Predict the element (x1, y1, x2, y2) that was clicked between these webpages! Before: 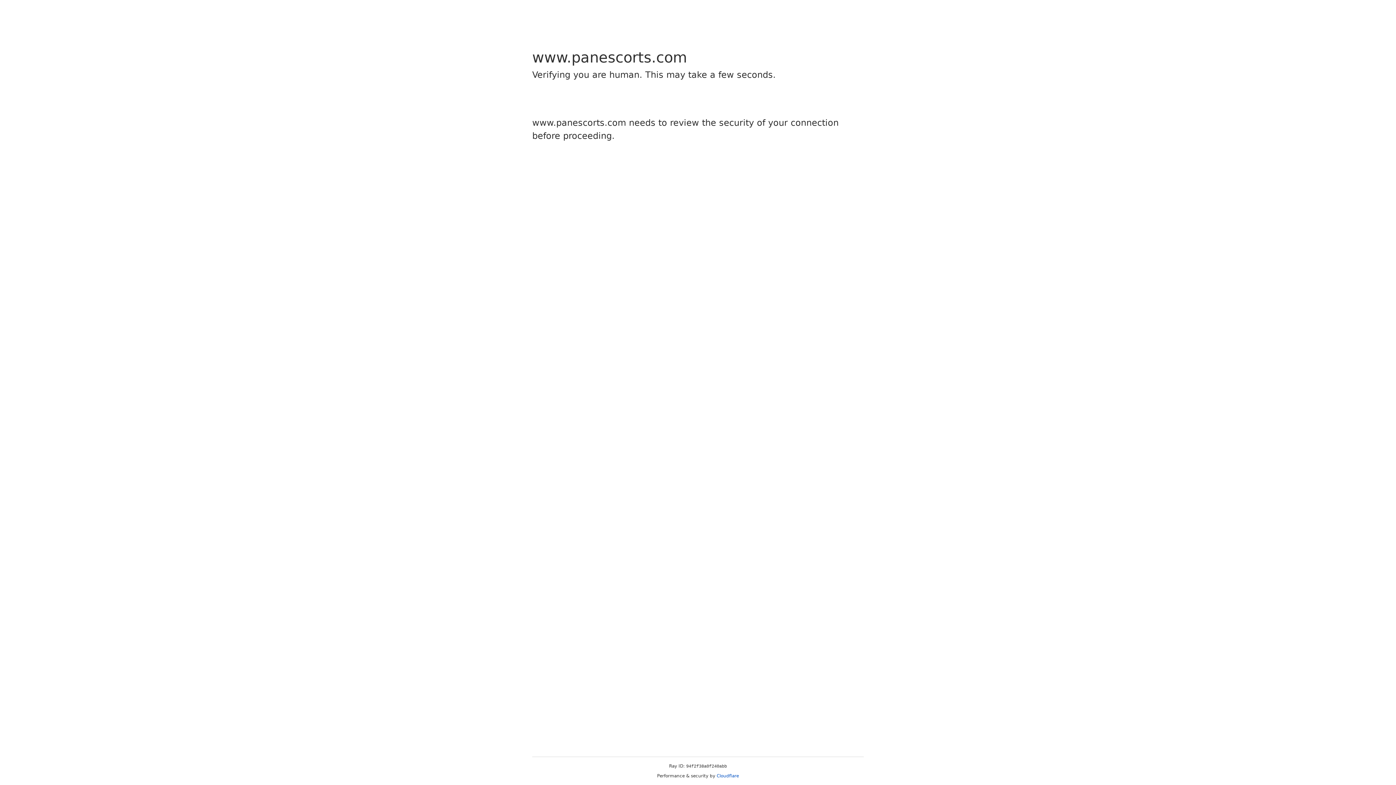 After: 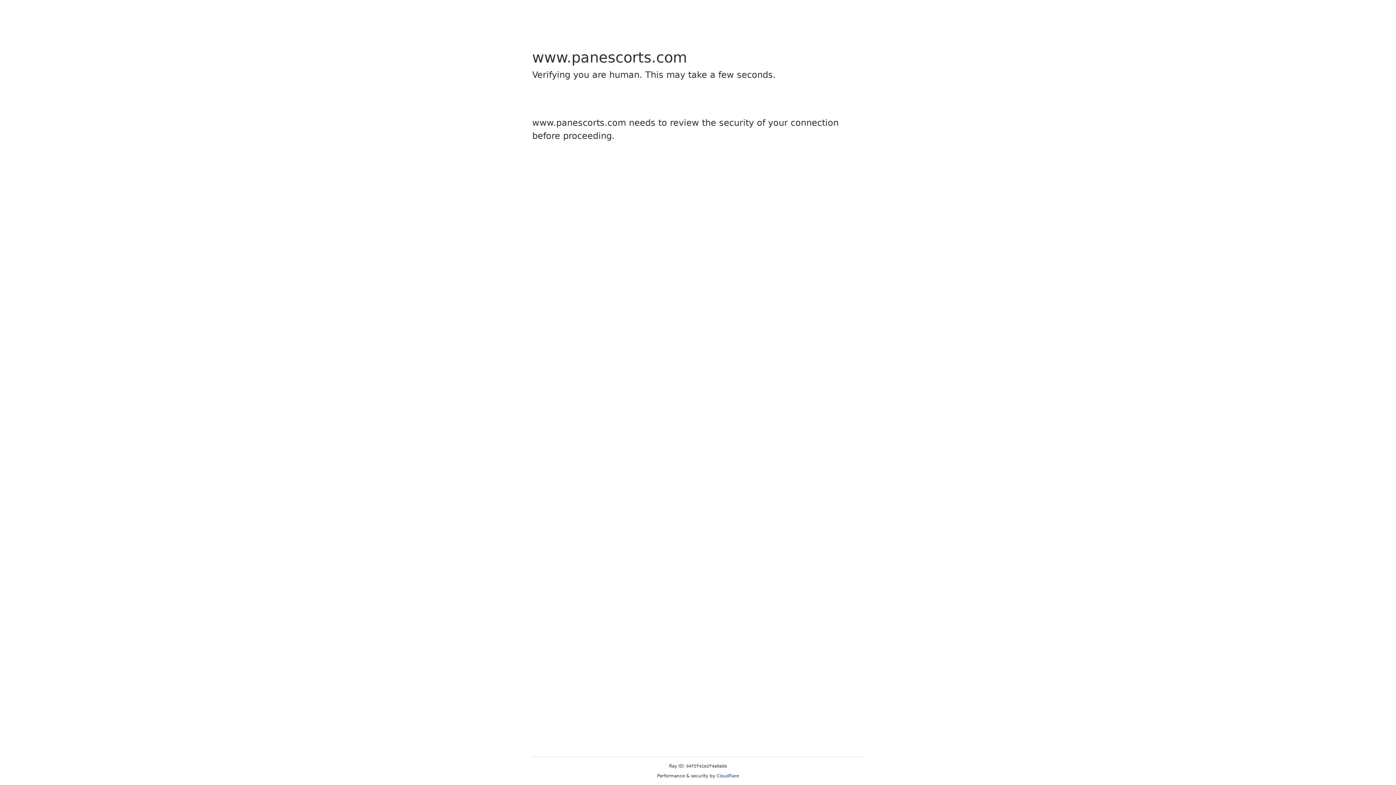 Action: label: Cloudflare bbox: (716, 773, 739, 778)